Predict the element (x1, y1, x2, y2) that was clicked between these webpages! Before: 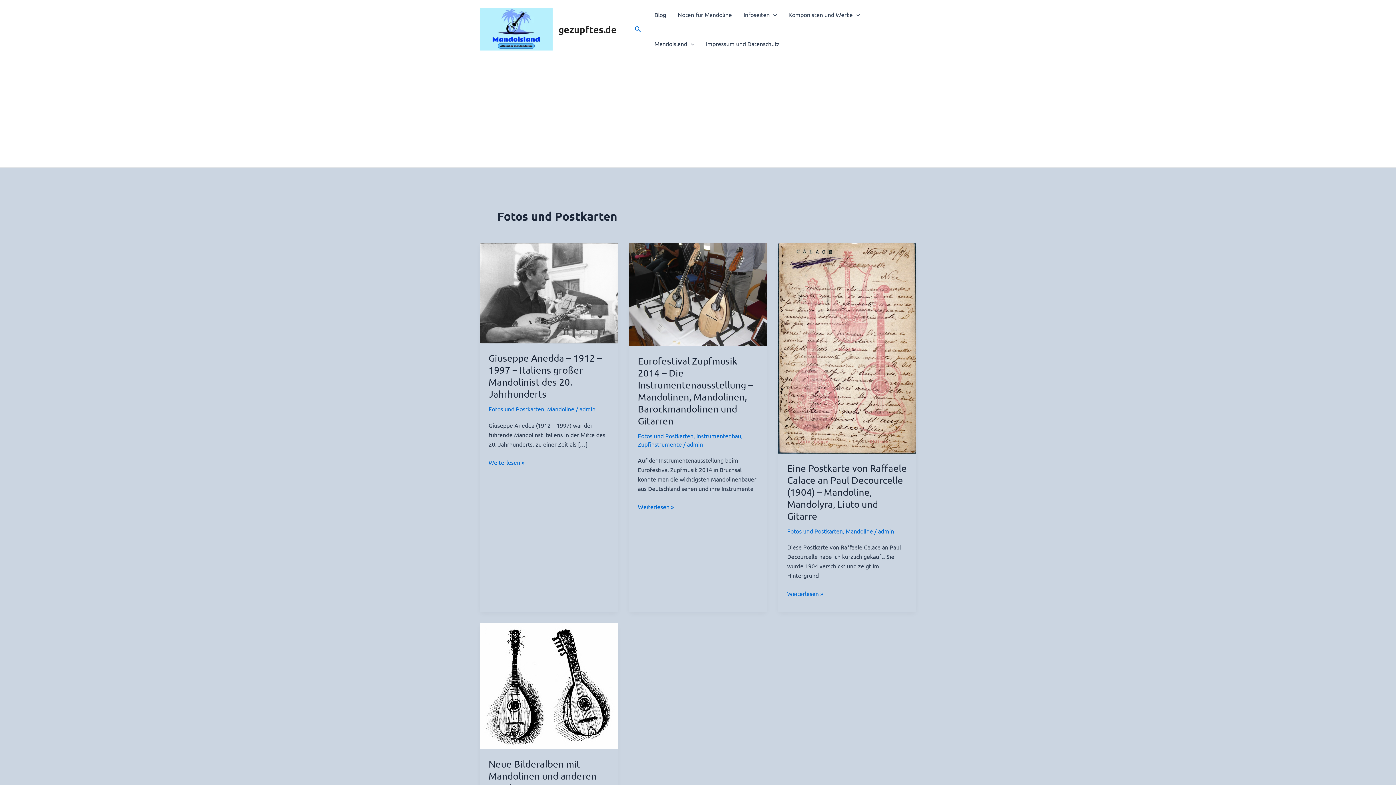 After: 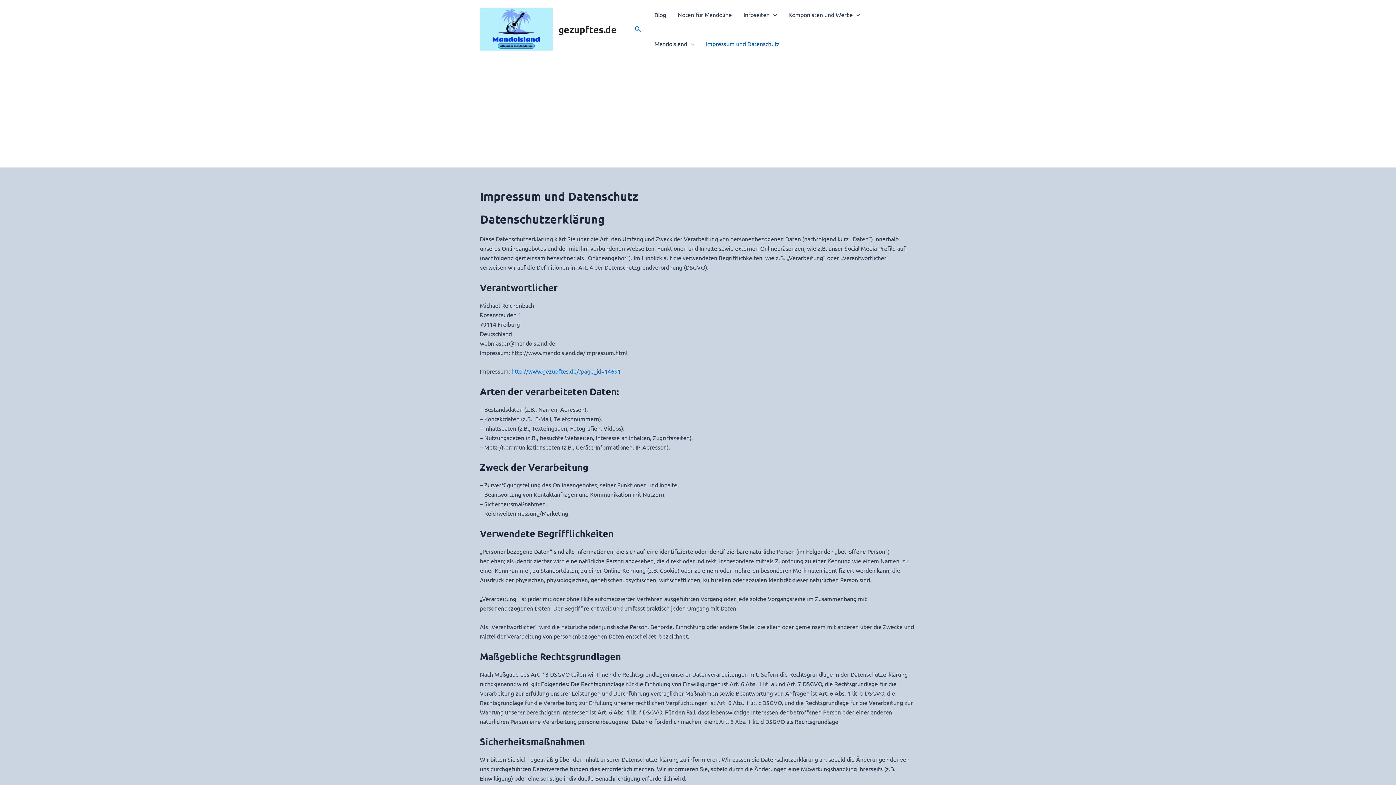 Action: label: Impressum und Datenschutz bbox: (700, 29, 785, 58)